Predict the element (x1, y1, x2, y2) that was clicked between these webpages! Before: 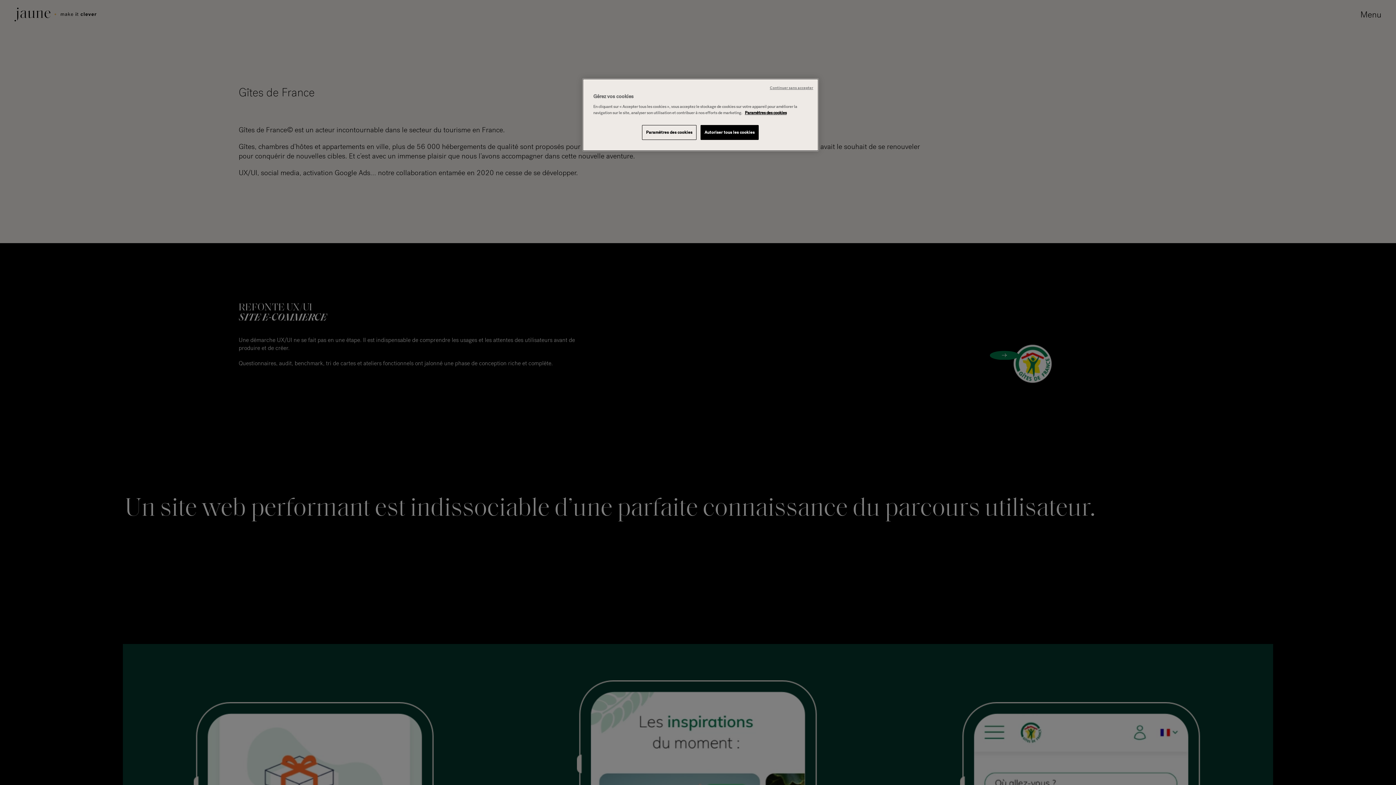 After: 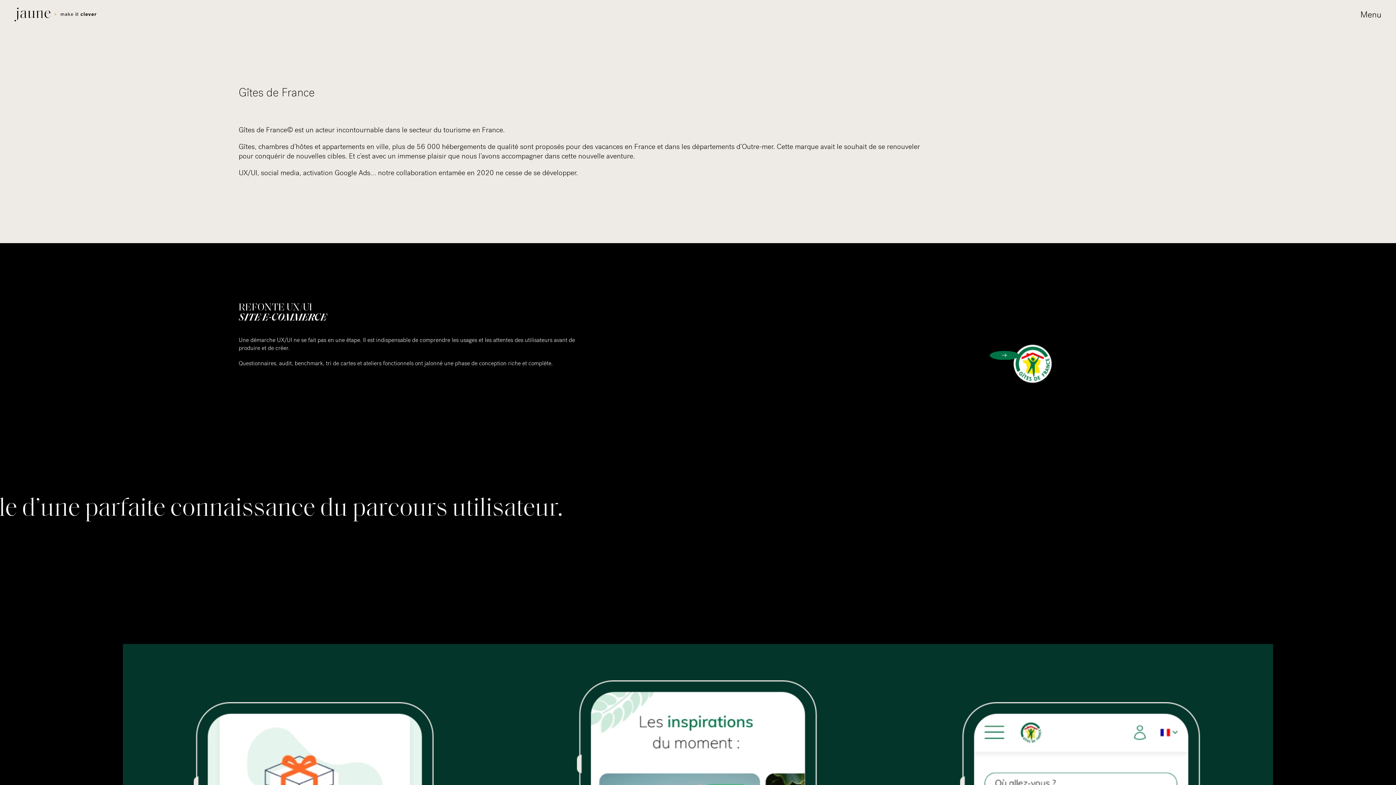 Action: bbox: (770, 85, 813, 90) label: Continuer sans accepter